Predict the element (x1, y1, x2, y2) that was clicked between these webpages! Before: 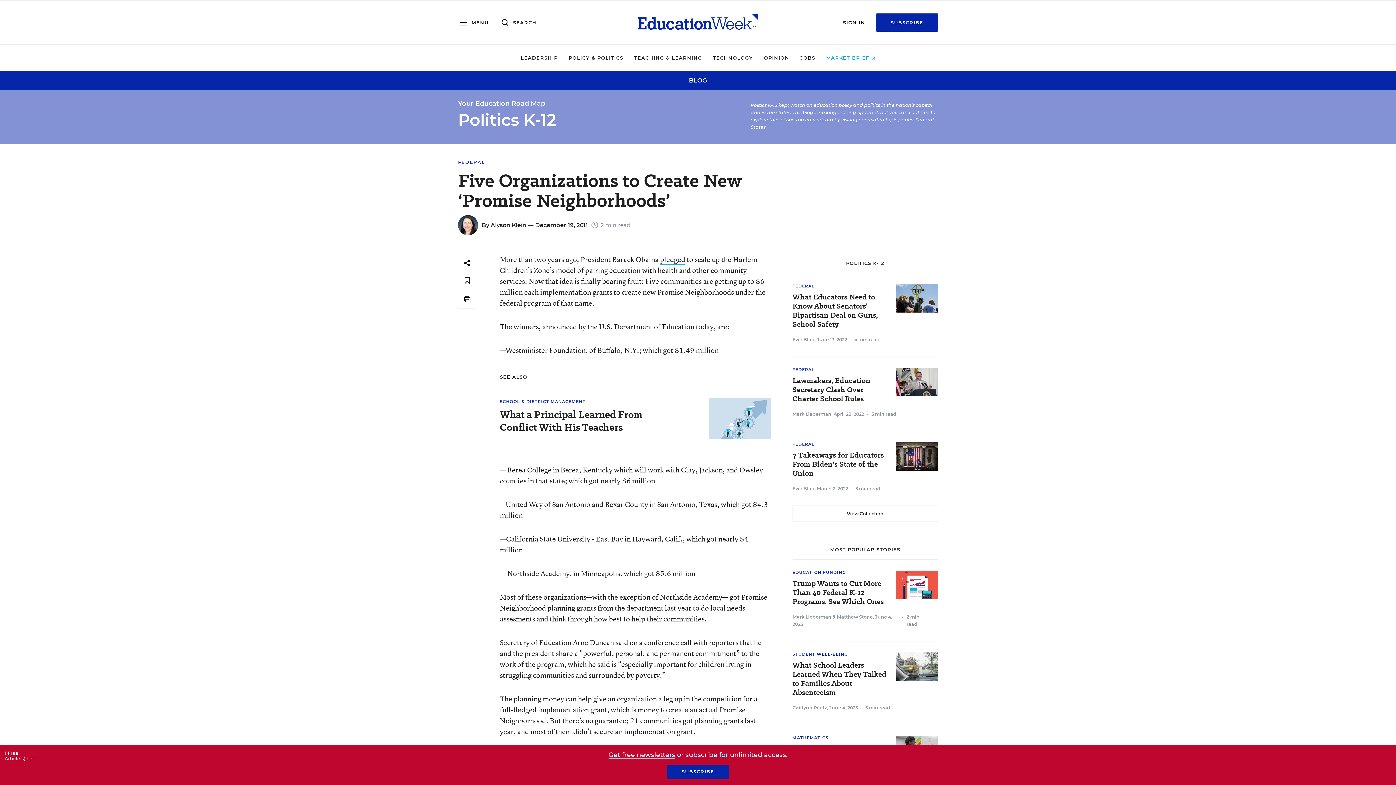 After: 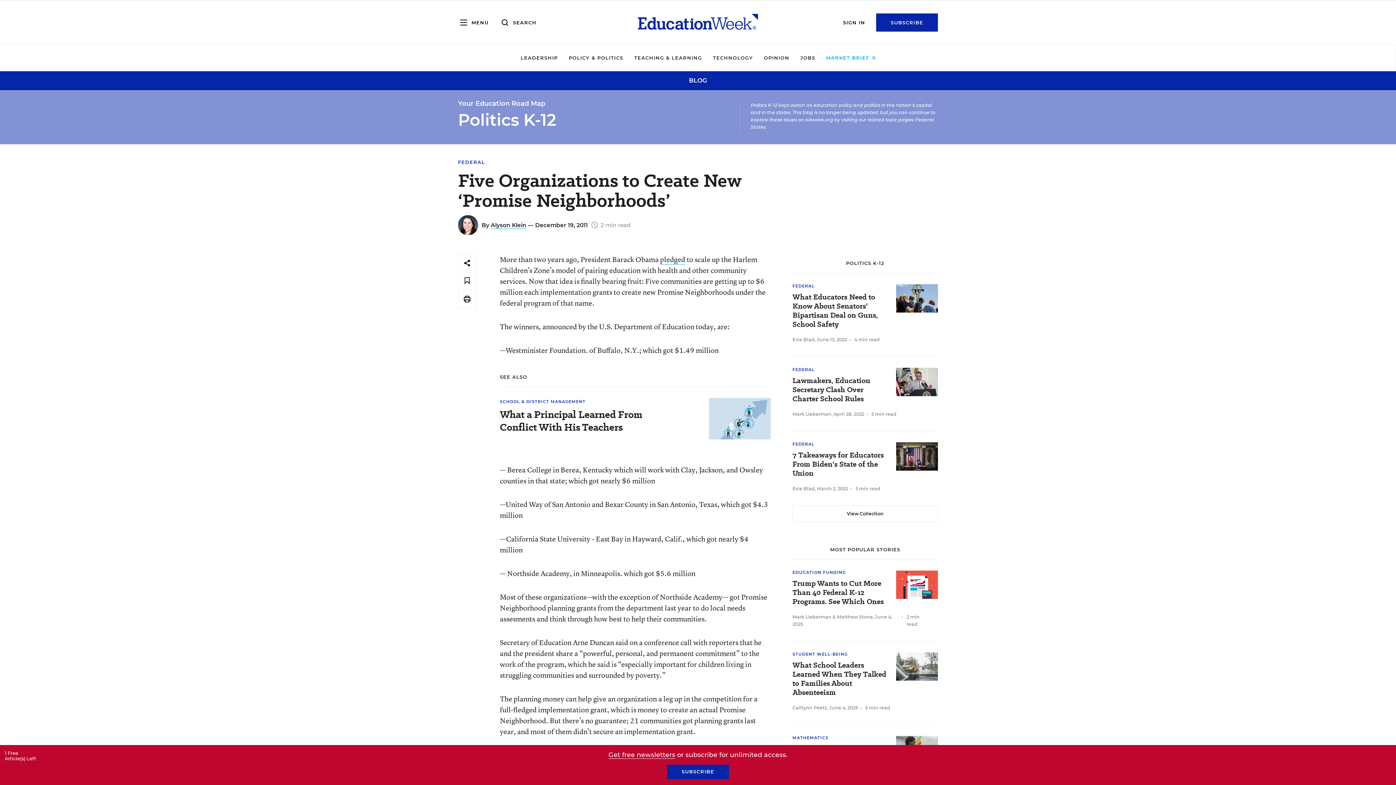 Action: label: States bbox: (750, 124, 765, 129)